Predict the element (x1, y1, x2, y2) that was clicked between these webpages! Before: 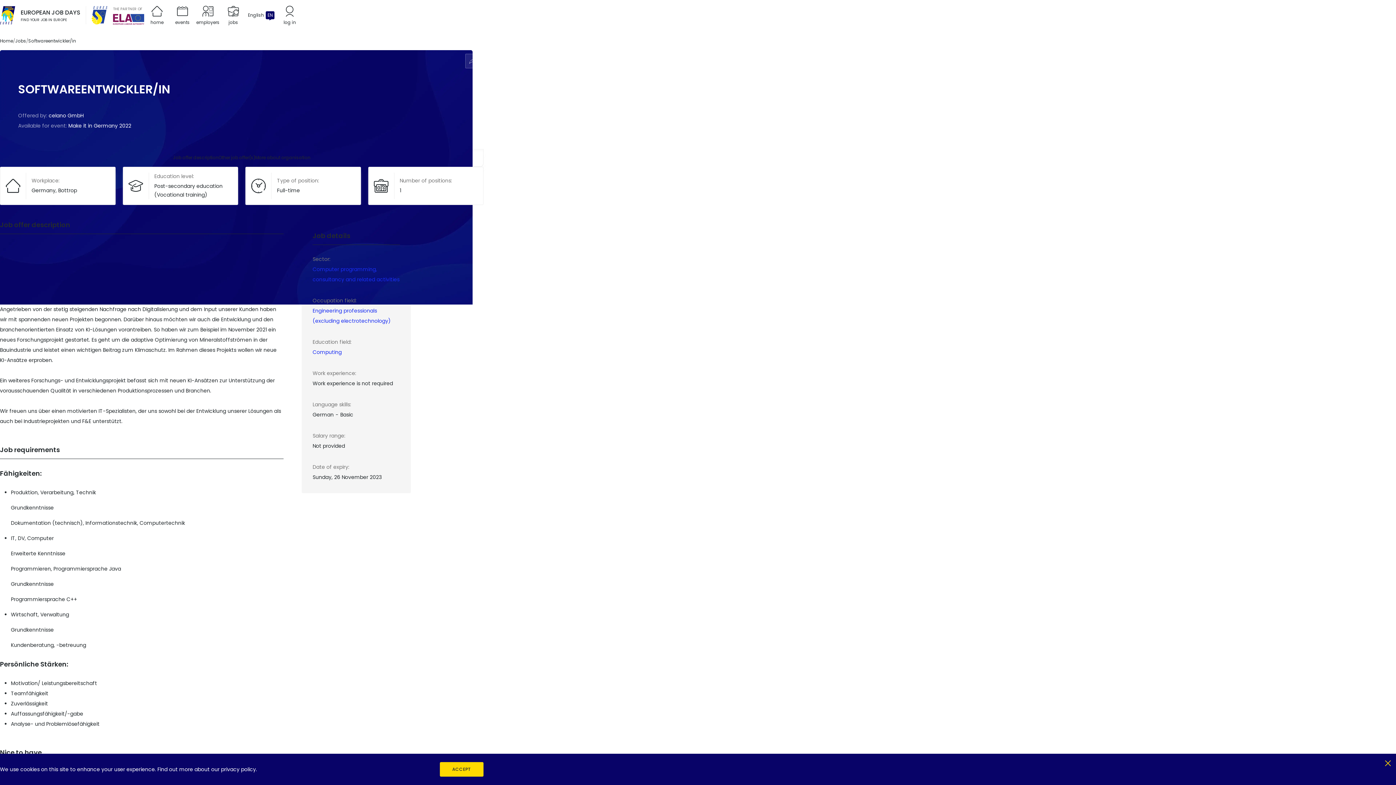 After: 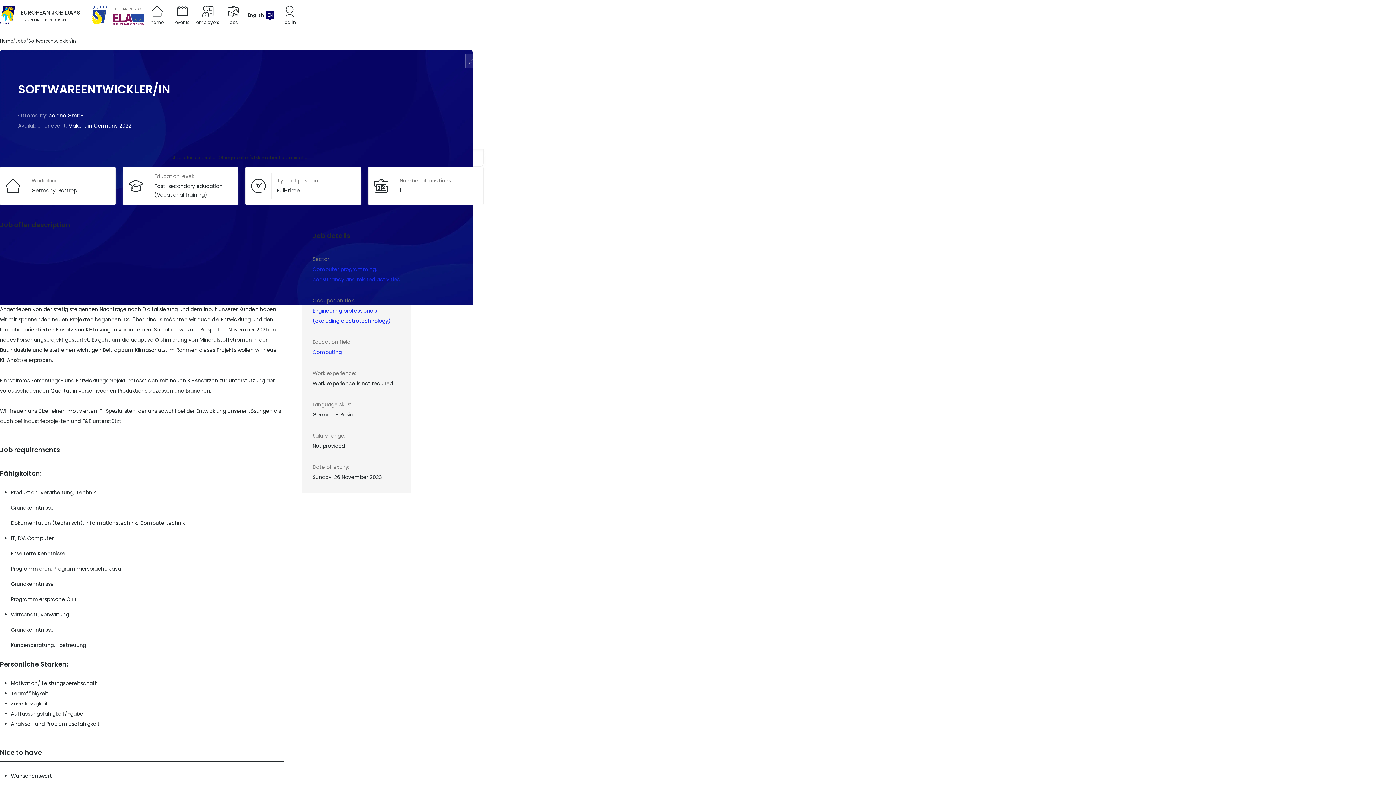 Action: label: ACCEPT bbox: (440, 762, 483, 777)